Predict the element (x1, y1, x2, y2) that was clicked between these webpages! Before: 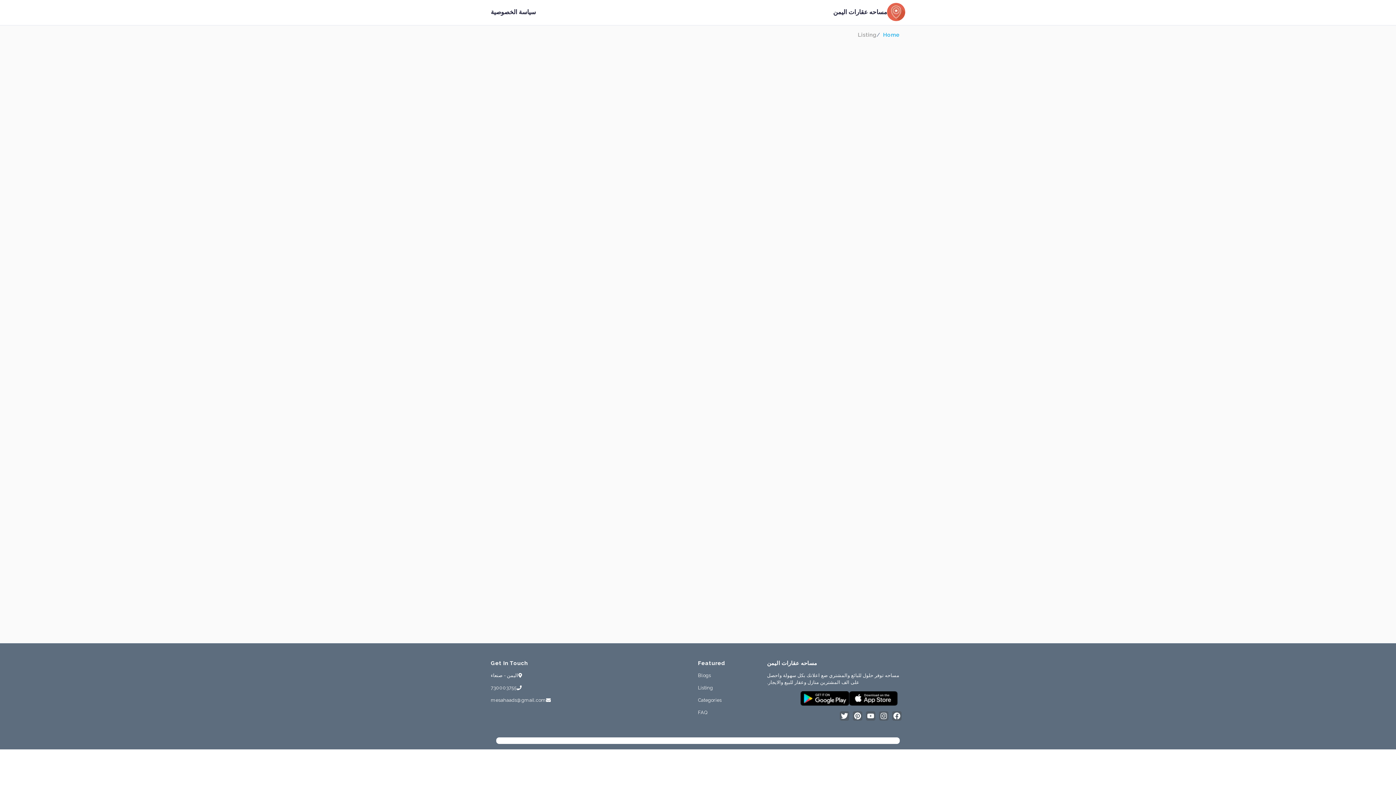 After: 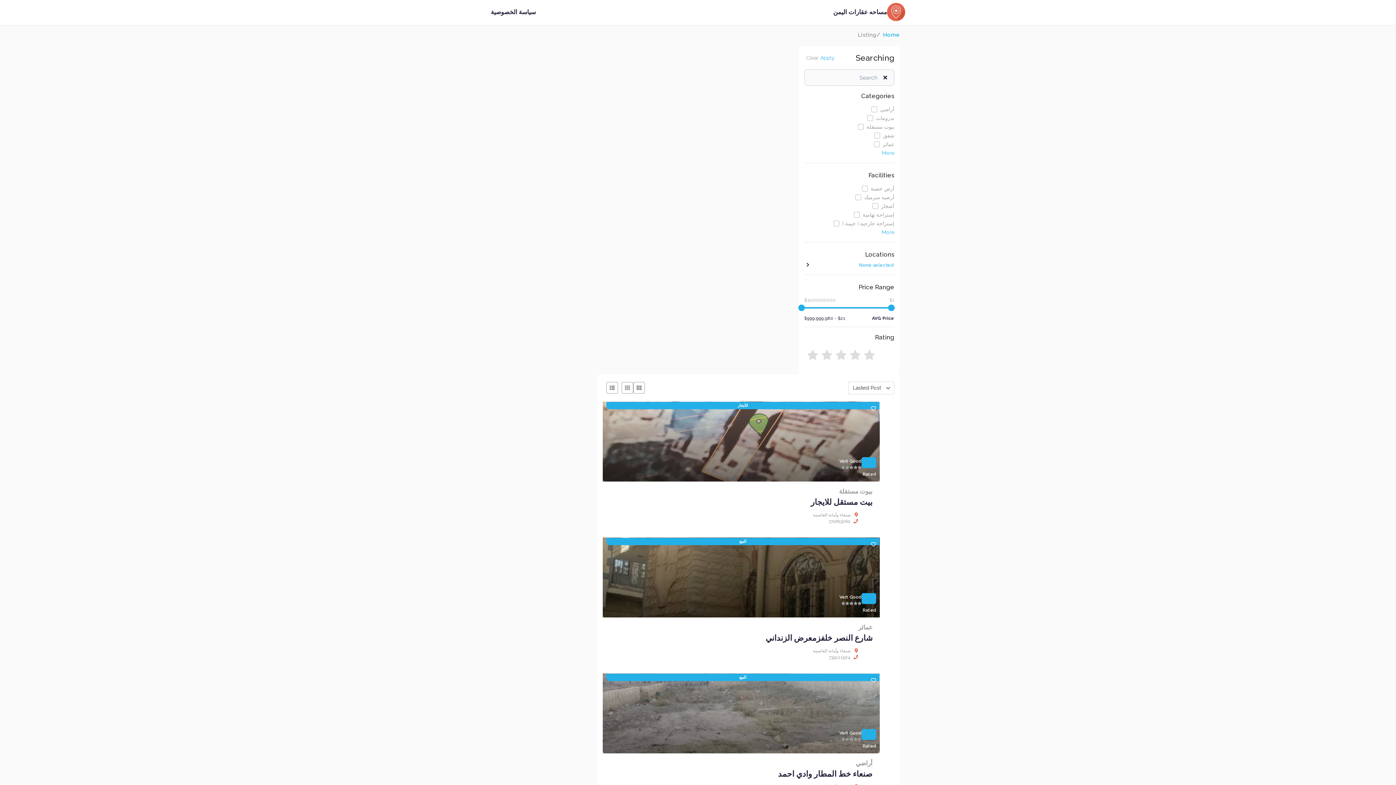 Action: bbox: (698, 685, 713, 690) label: Listing